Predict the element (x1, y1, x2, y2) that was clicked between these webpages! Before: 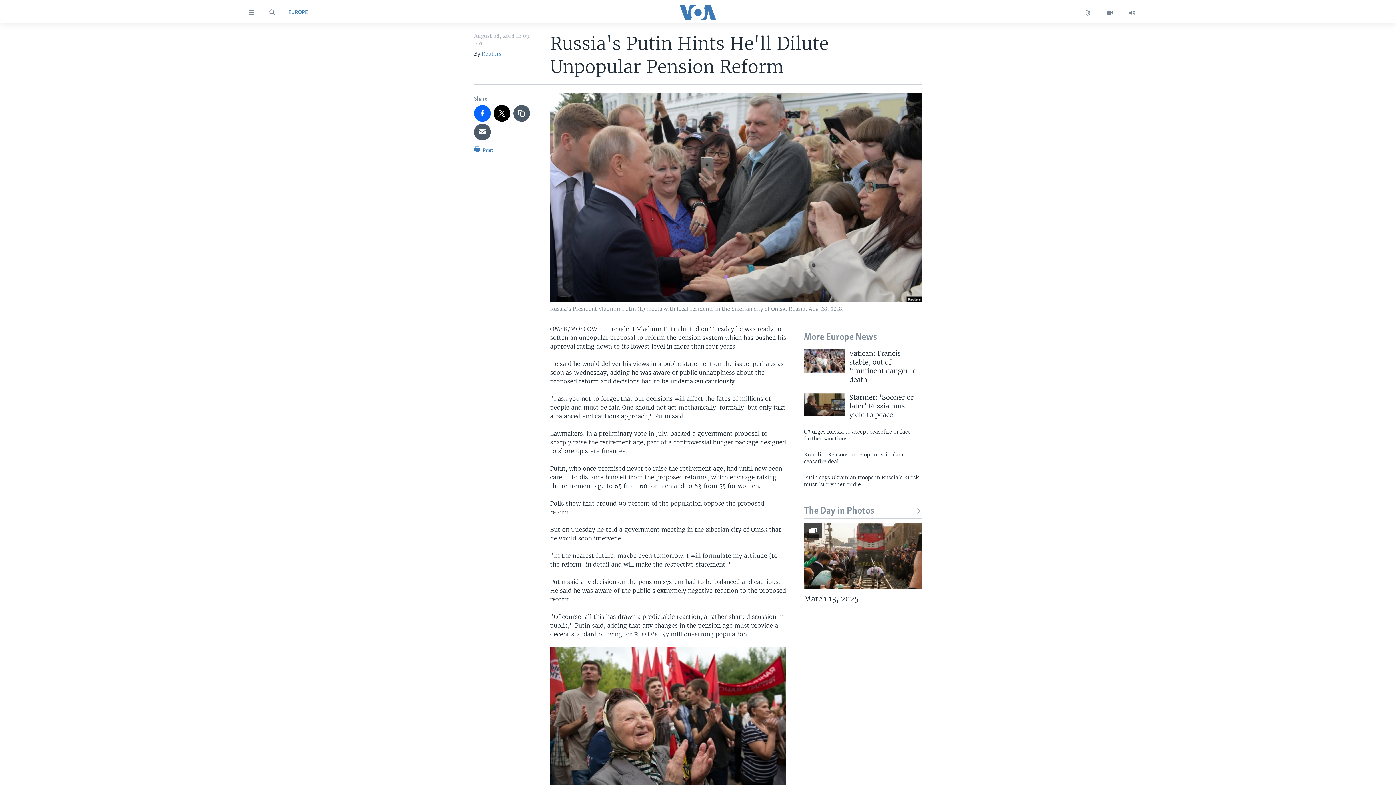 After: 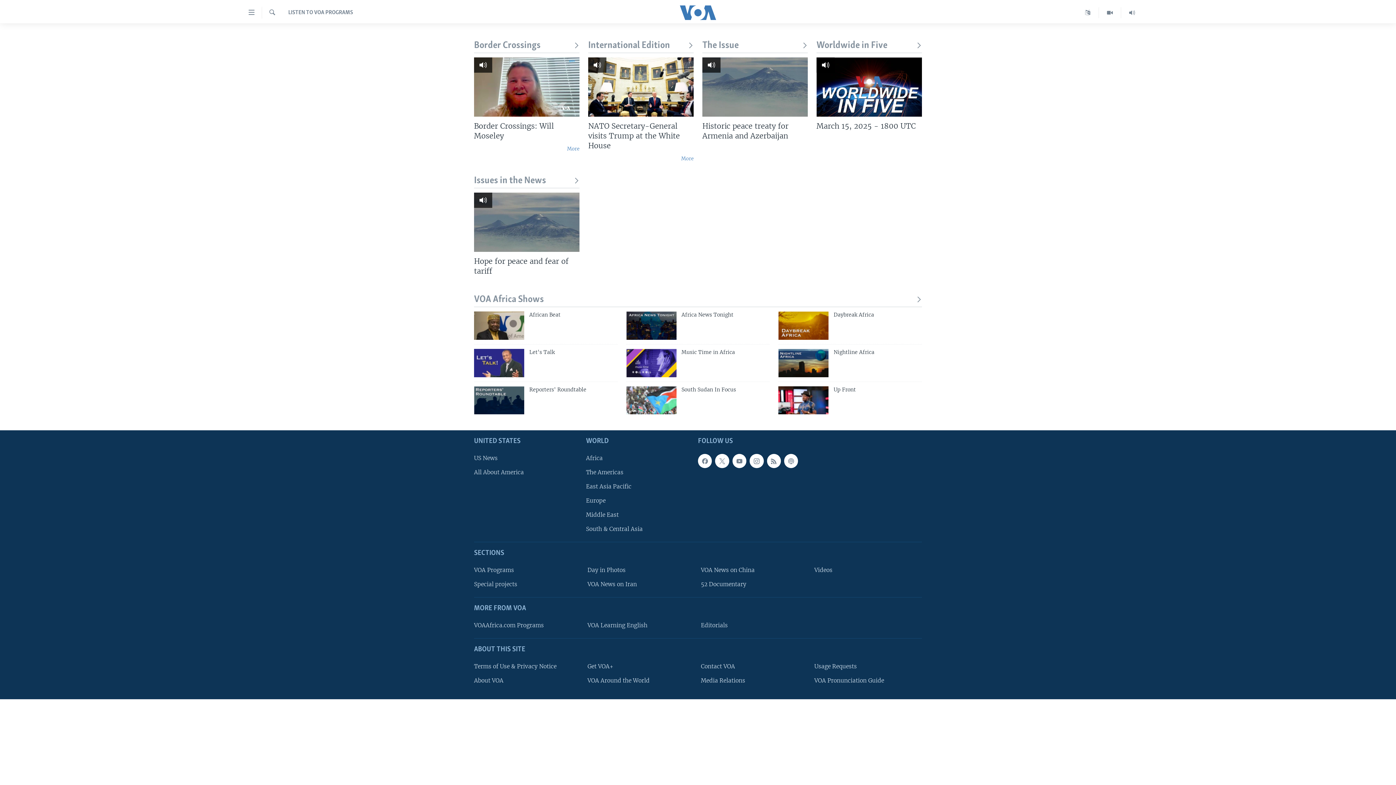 Action: bbox: (1121, 7, 1143, 18)